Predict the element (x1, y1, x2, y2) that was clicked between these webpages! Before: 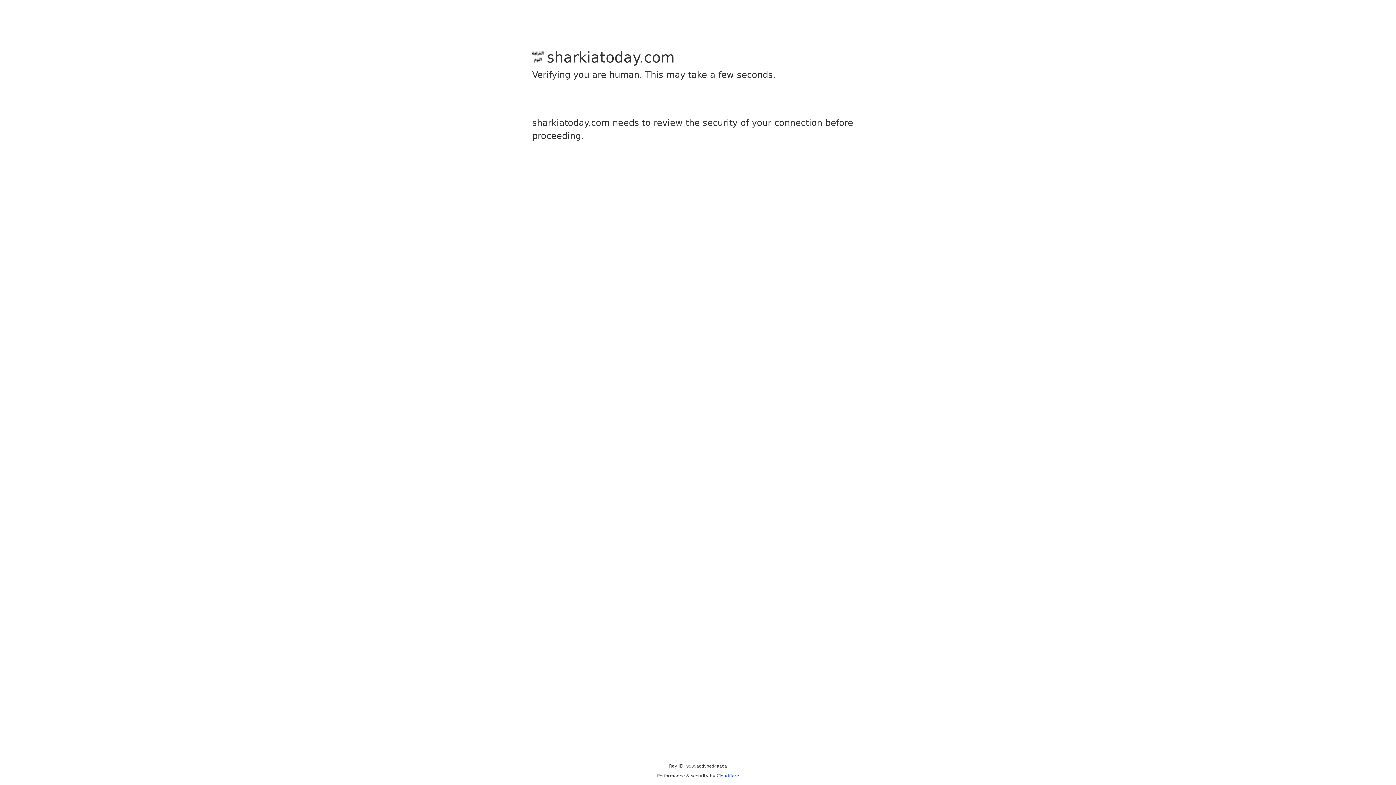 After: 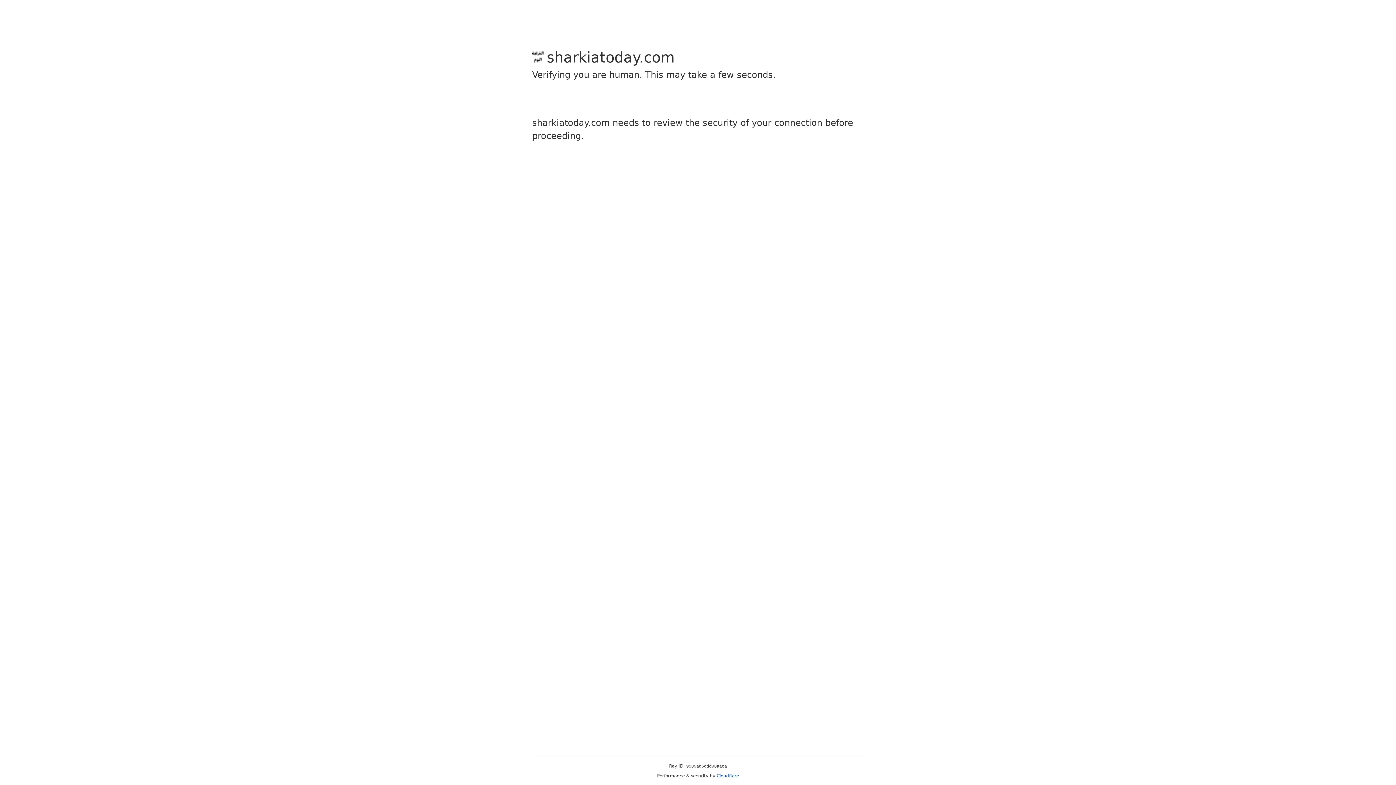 Action: label: Cloudflare bbox: (716, 773, 739, 778)